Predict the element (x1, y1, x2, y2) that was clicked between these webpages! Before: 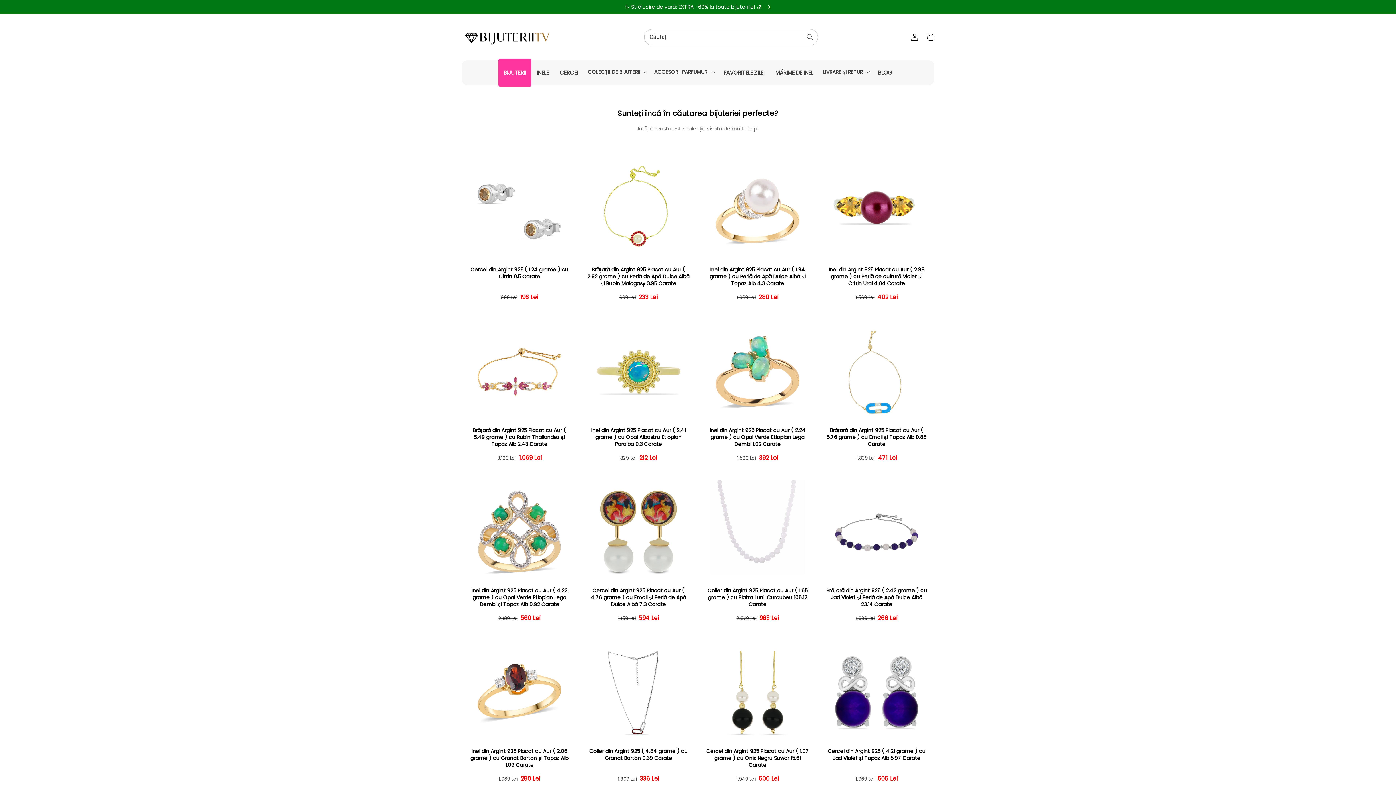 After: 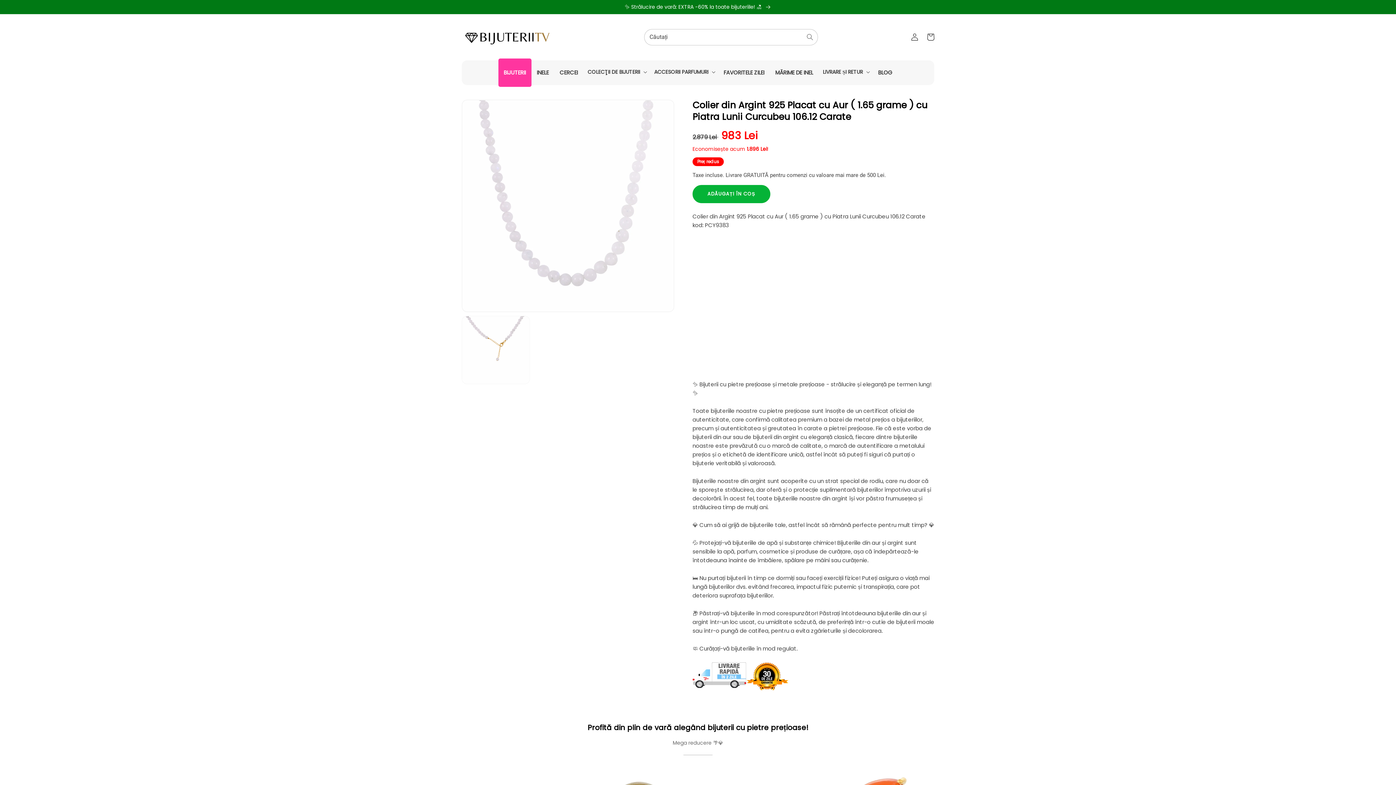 Action: label: Colier din Argint 925 Placat cu Aur ( 1.65 grame ) cu Piatra Lunii Curcubeu 106.12 Carate bbox: (705, 587, 809, 608)